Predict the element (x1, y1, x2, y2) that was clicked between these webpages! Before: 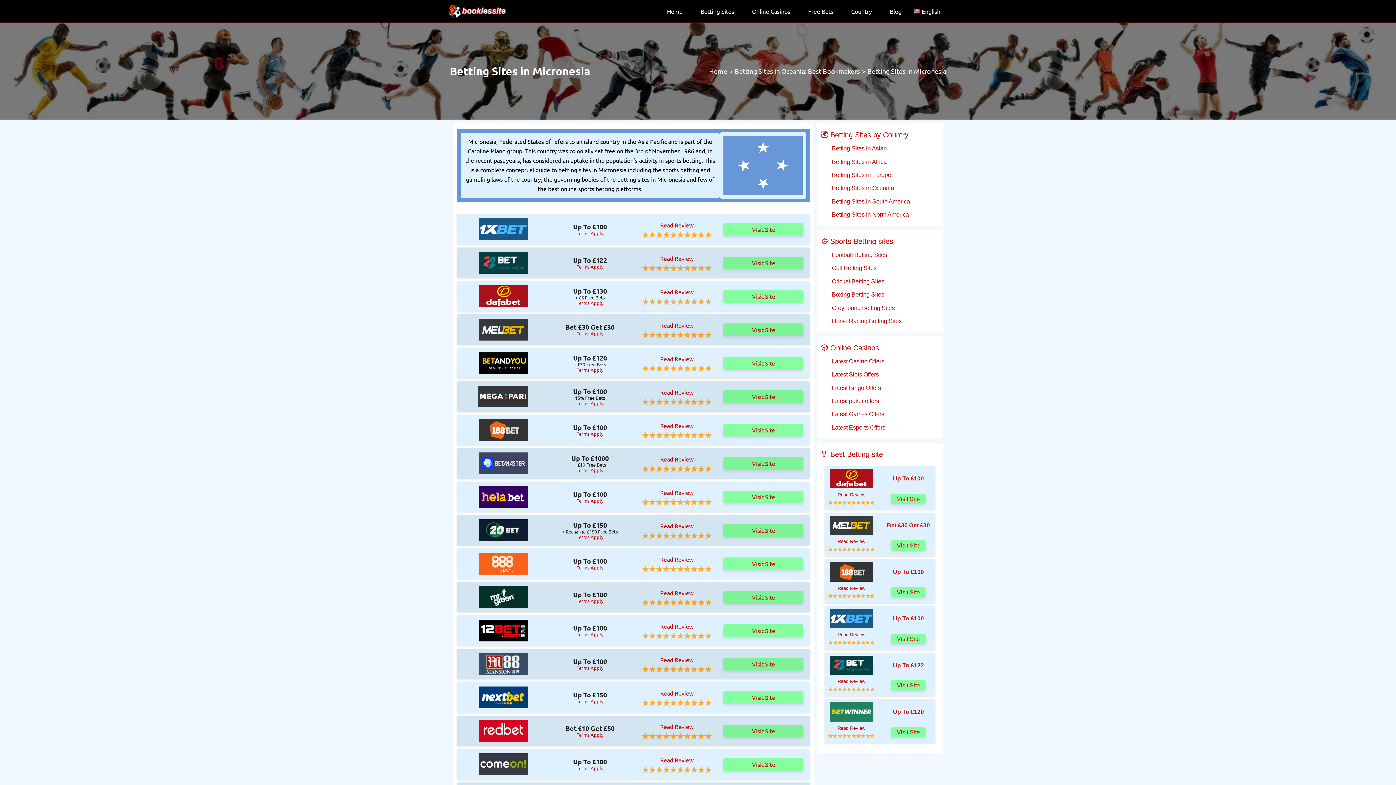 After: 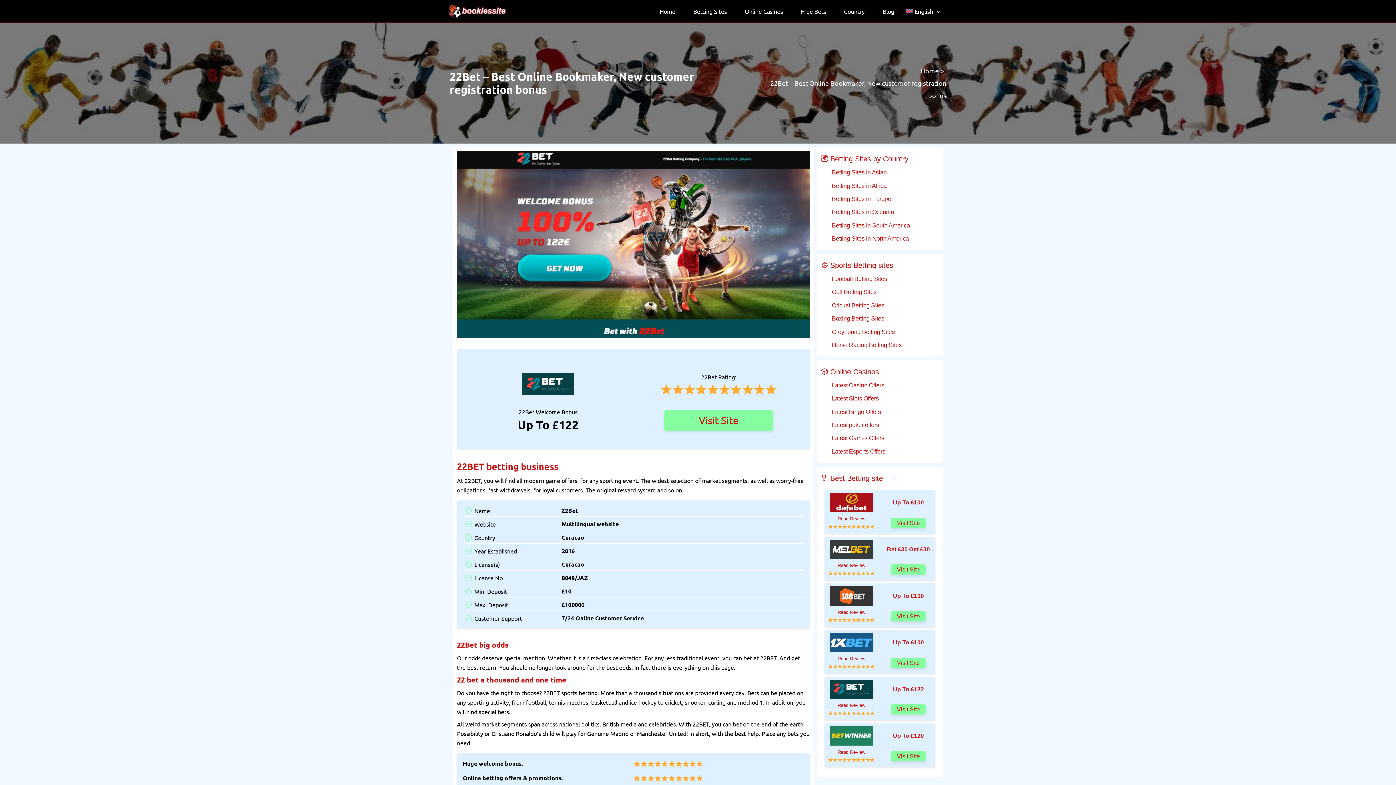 Action: label: Read Review bbox: (824, 678, 878, 685)